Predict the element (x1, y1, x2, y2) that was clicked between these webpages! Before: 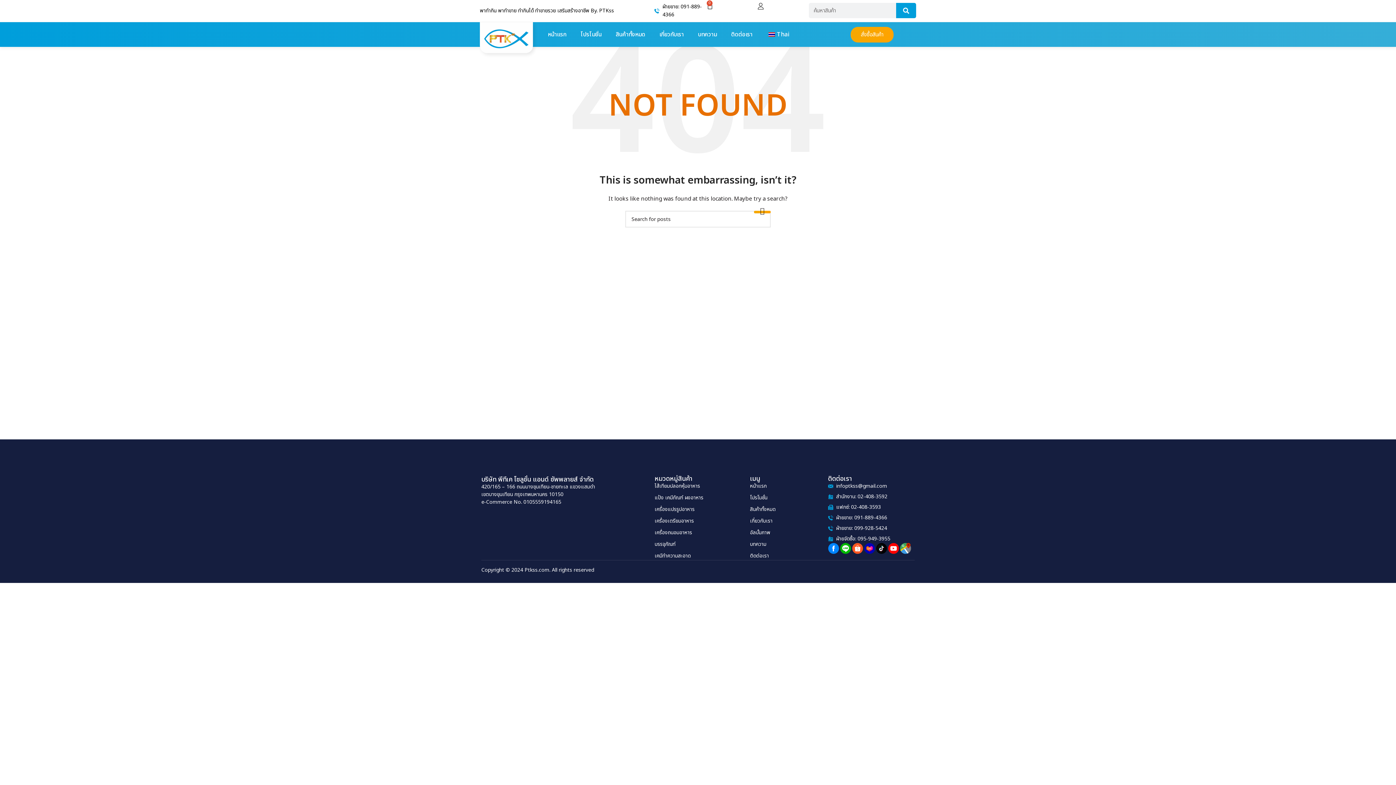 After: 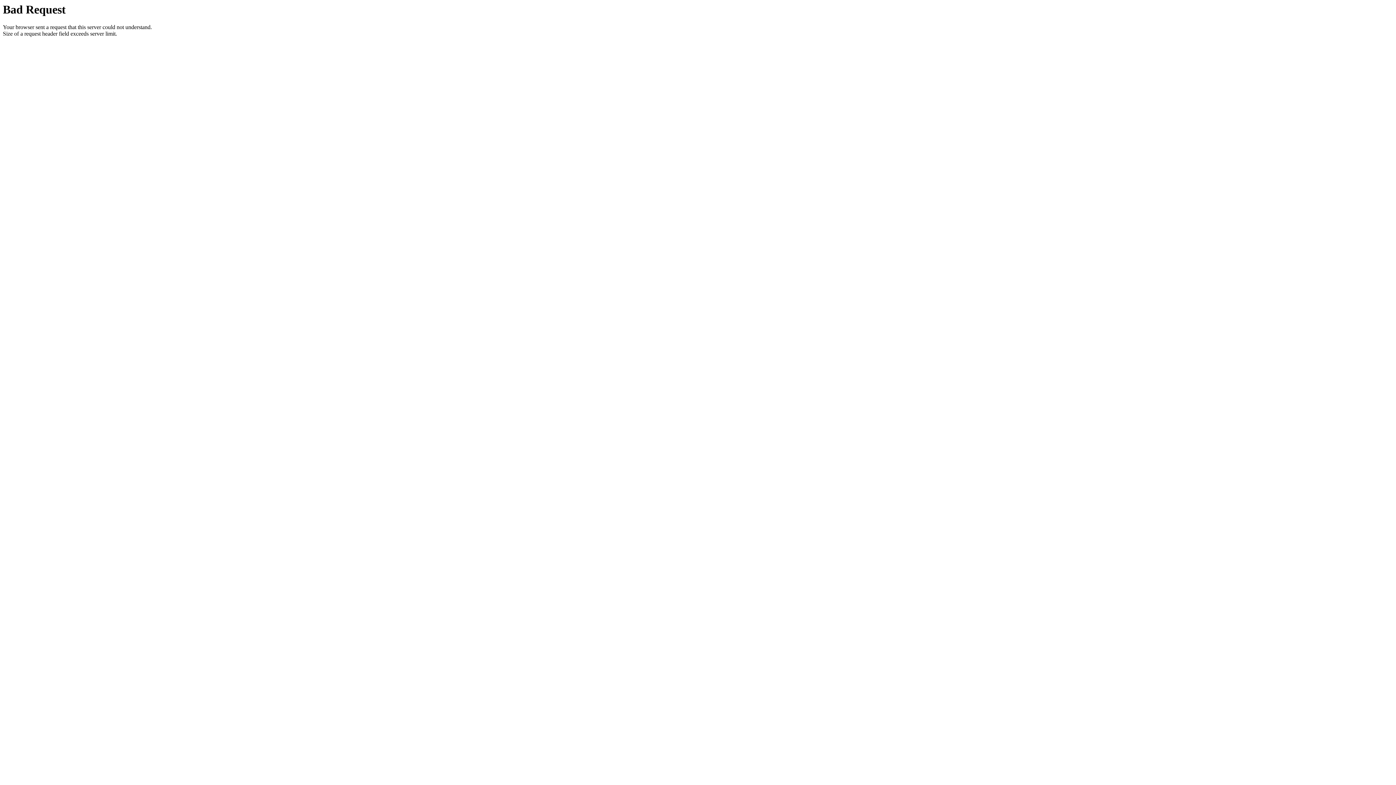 Action: bbox: (613, 26, 648, 42) label: สินค้าทั้งหมด